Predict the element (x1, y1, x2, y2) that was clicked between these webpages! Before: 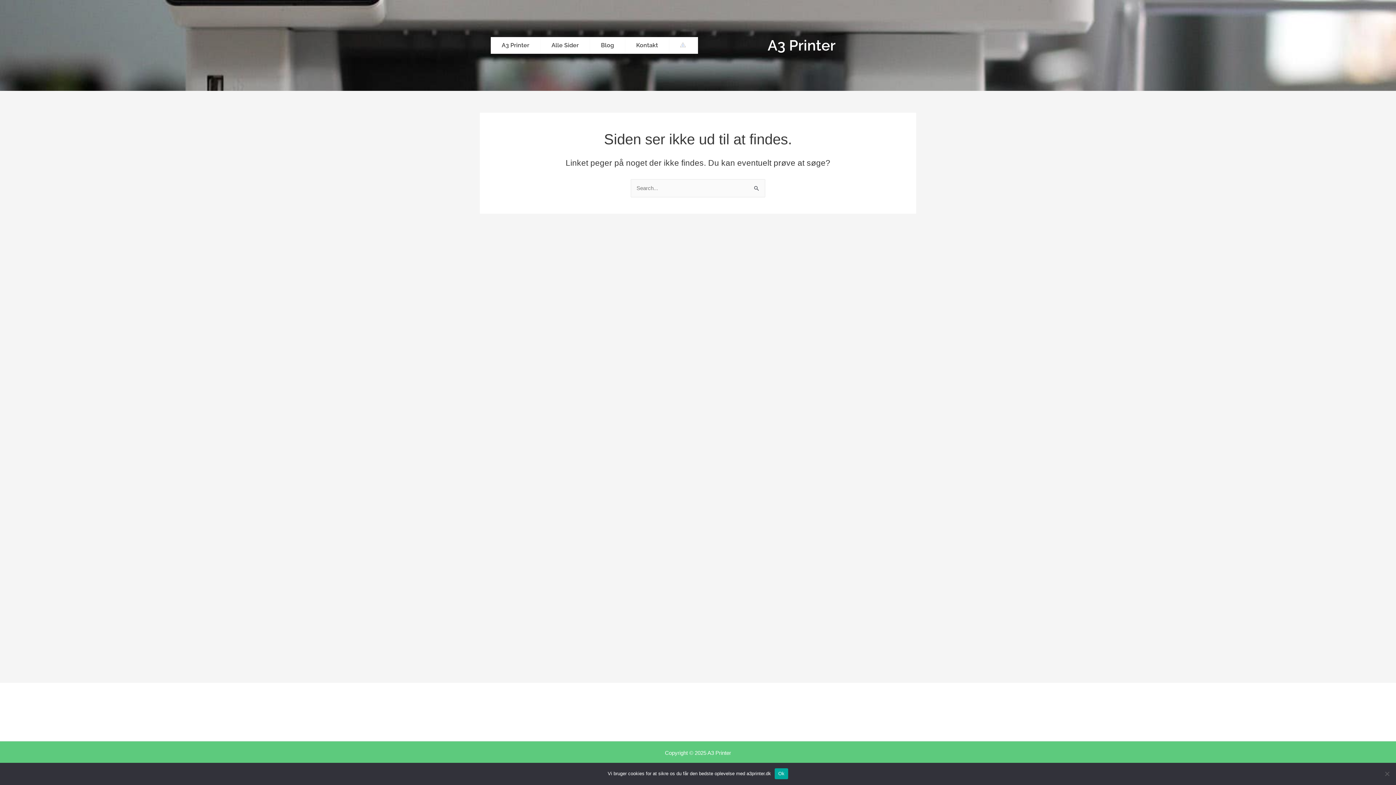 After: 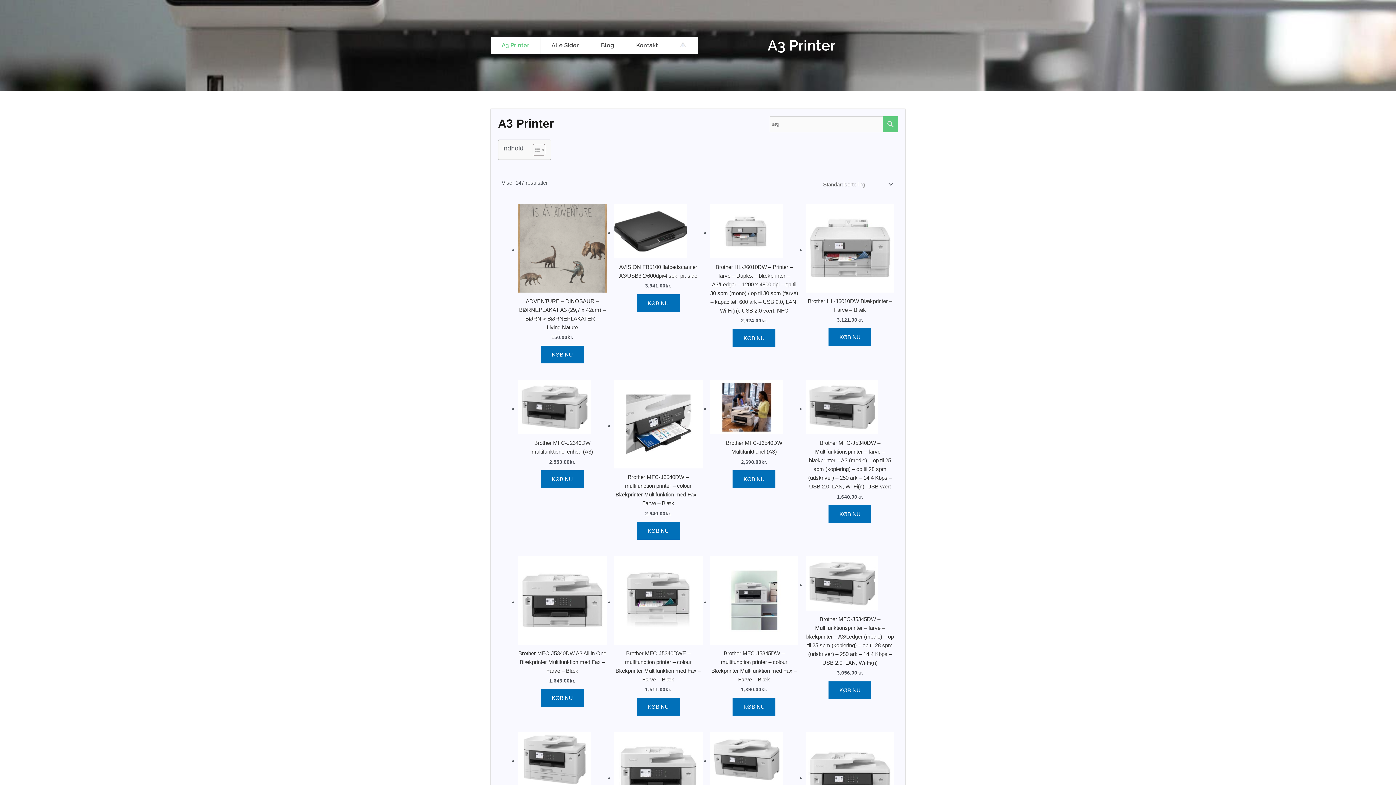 Action: bbox: (698, 35, 905, 55) label: A3 Printer